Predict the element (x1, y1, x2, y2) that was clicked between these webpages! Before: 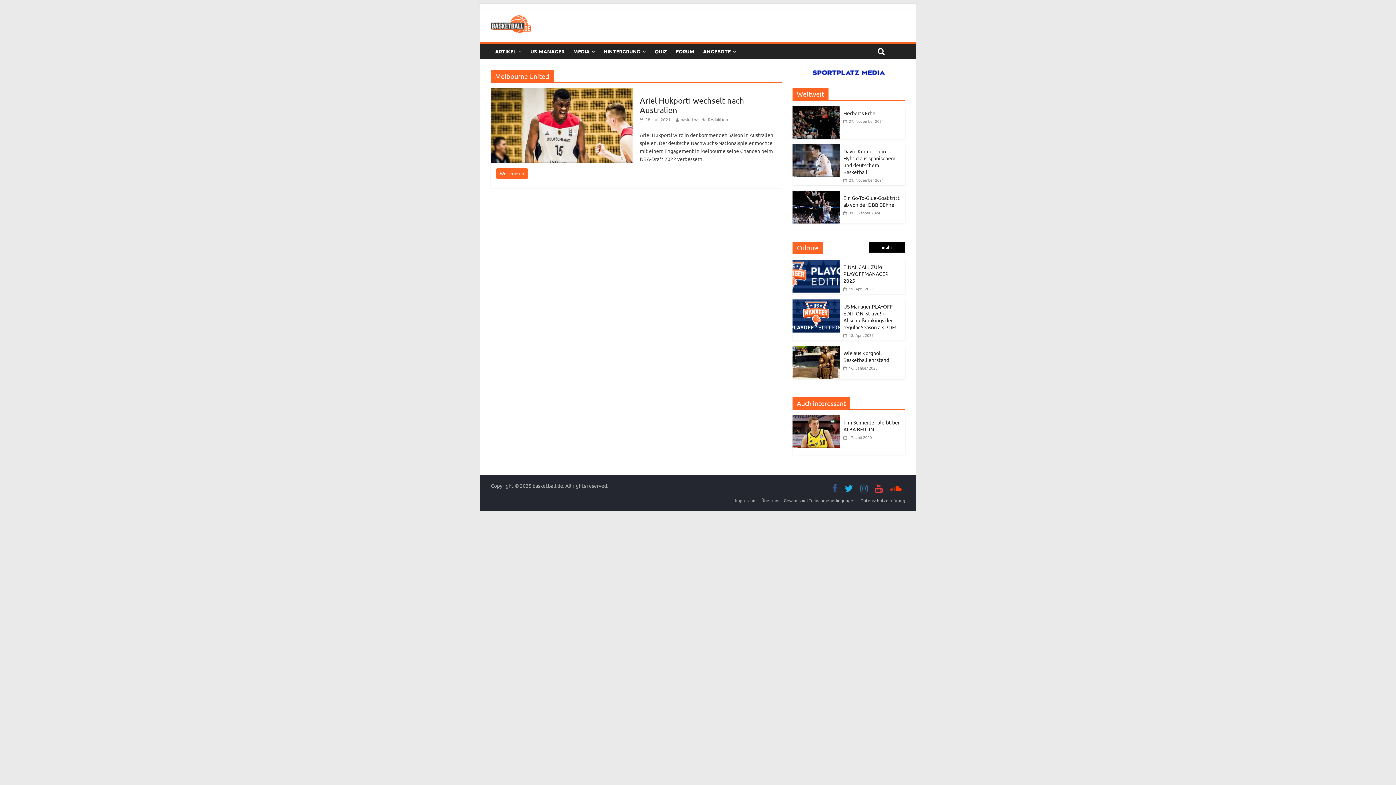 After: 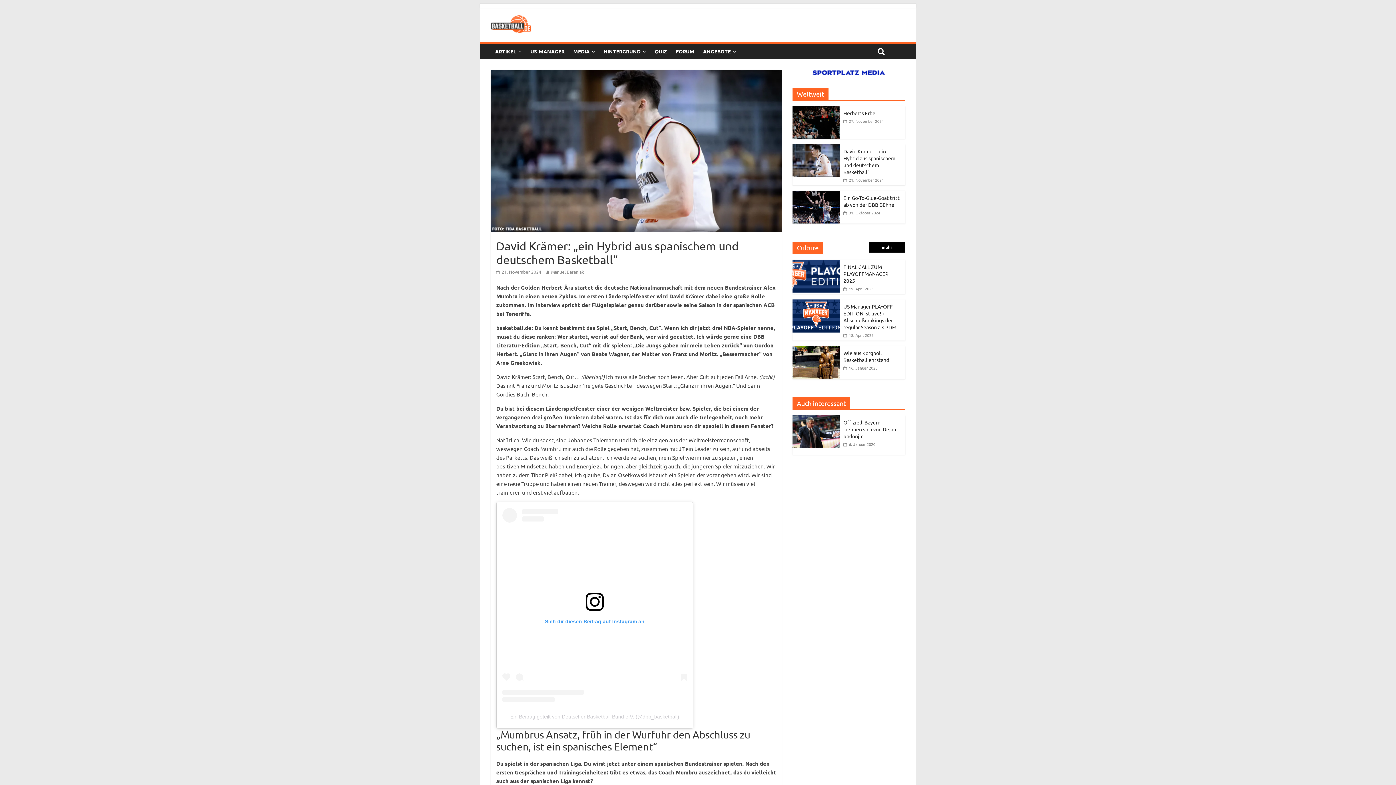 Action: bbox: (792, 145, 840, 151)